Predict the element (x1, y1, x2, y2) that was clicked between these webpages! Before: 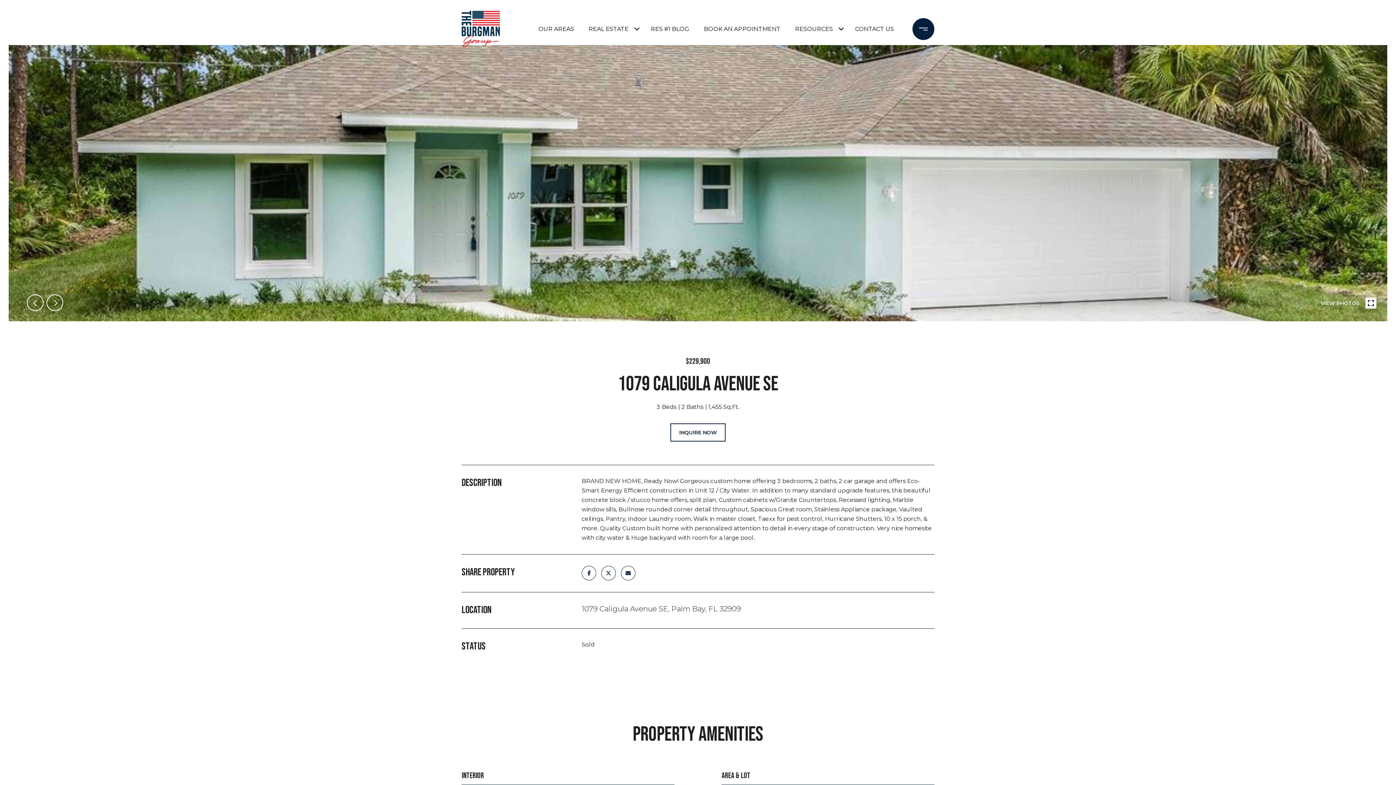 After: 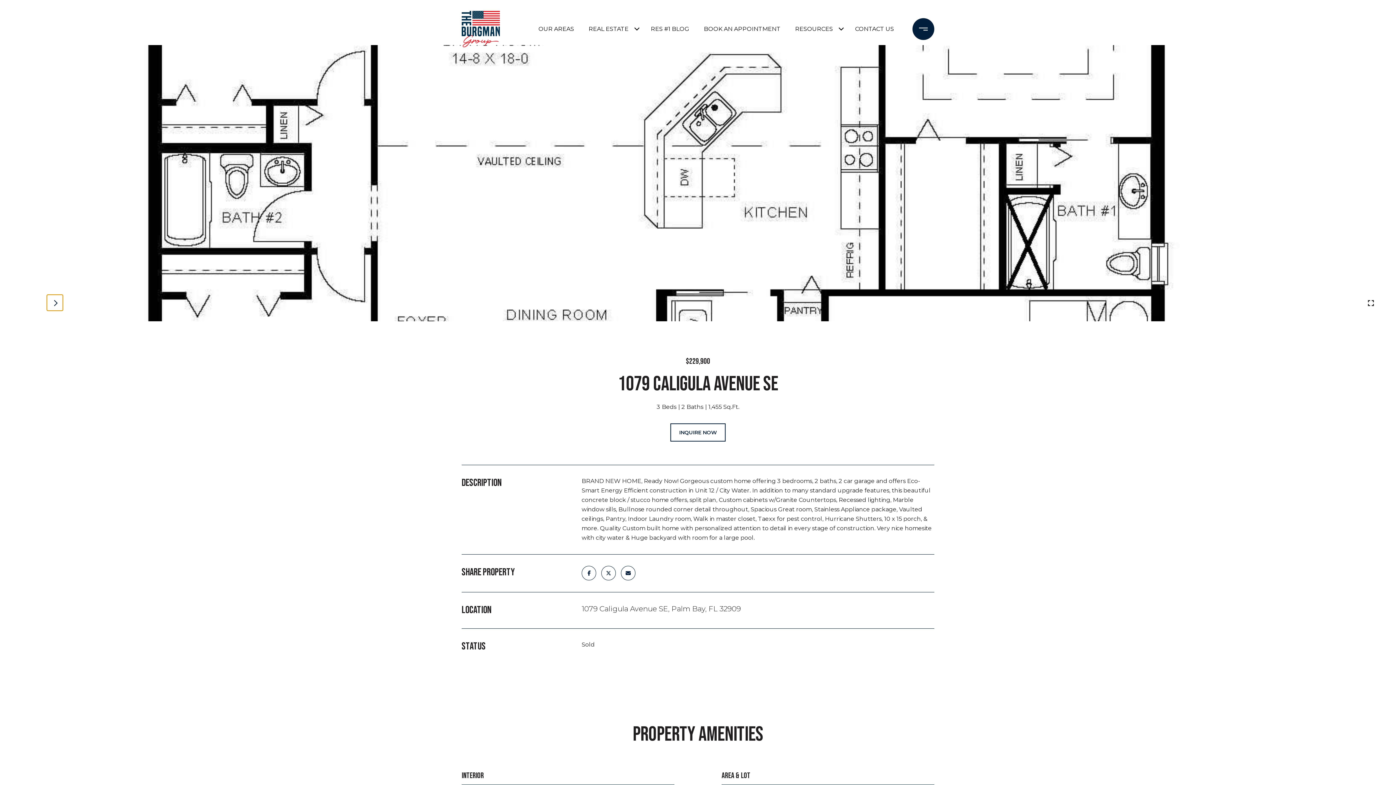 Action: bbox: (46, 294, 63, 311) label: next